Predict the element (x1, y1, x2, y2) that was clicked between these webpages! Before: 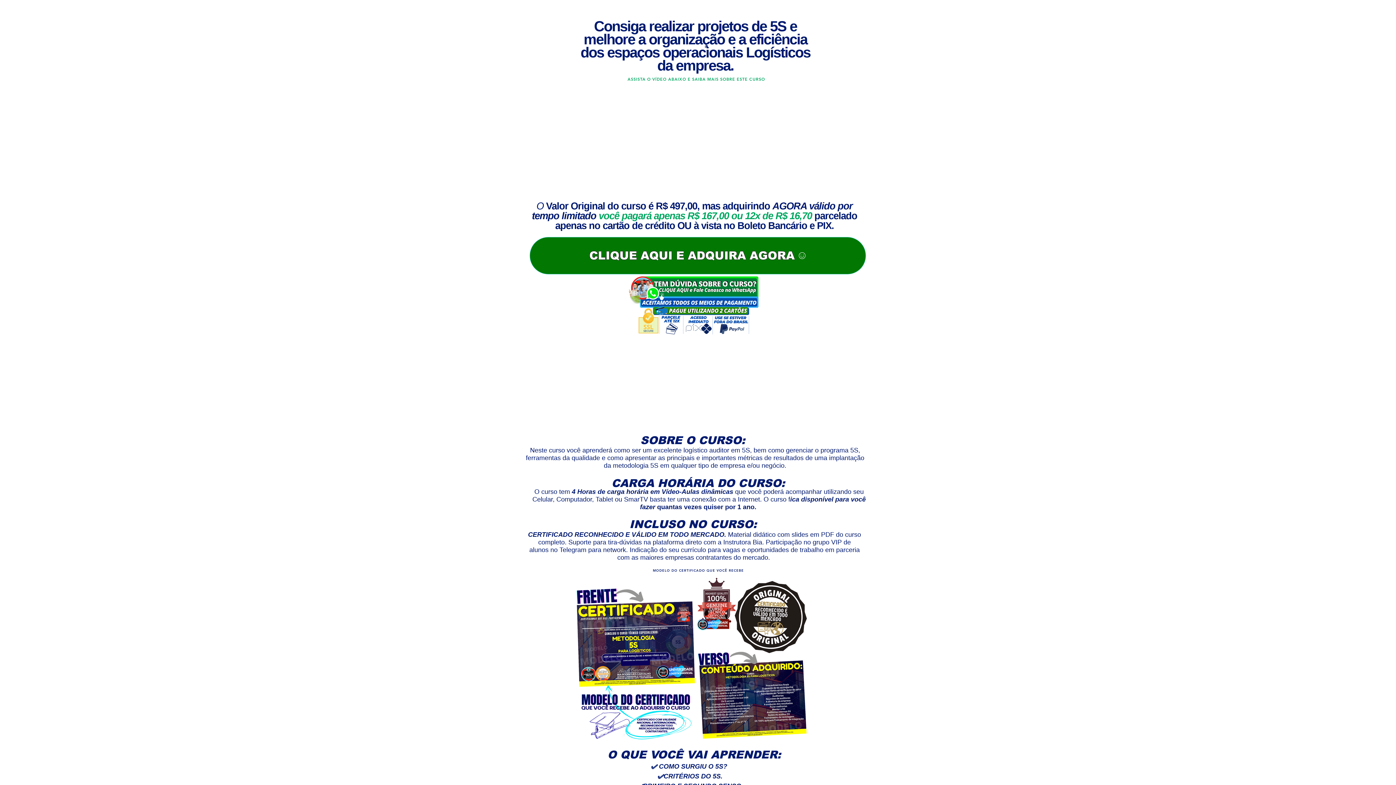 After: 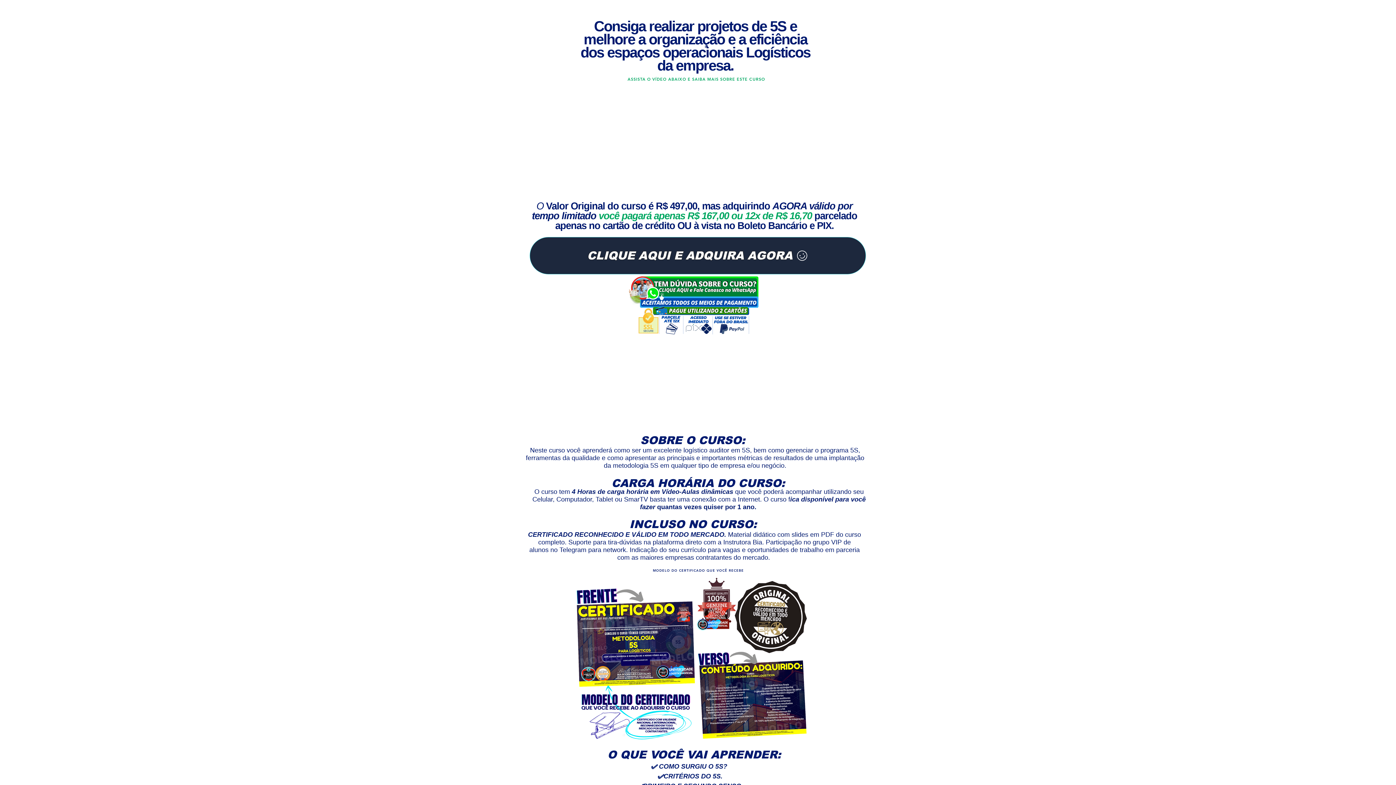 Action: label: CLIQUE AQUI E ADQUIRA AGORA bbox: (529, 237, 866, 274)